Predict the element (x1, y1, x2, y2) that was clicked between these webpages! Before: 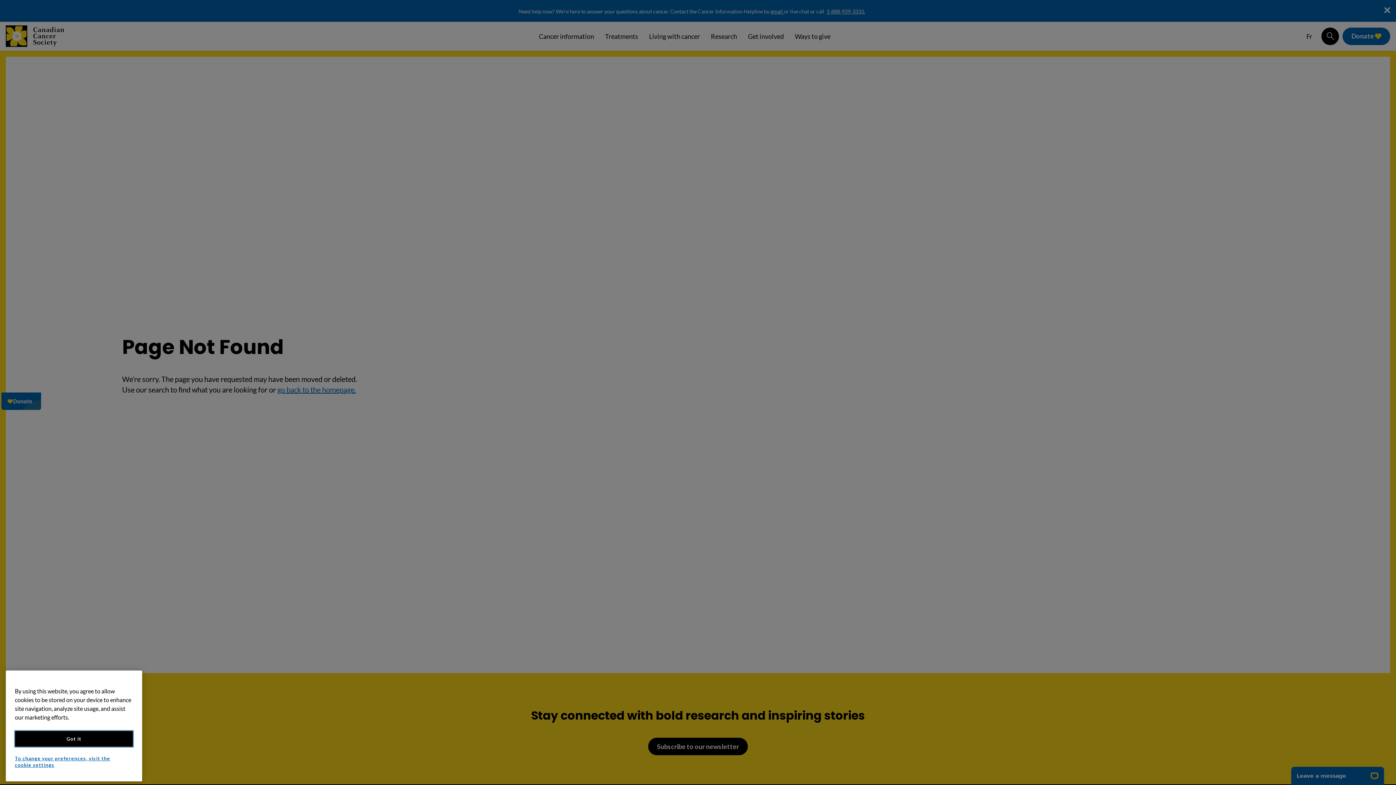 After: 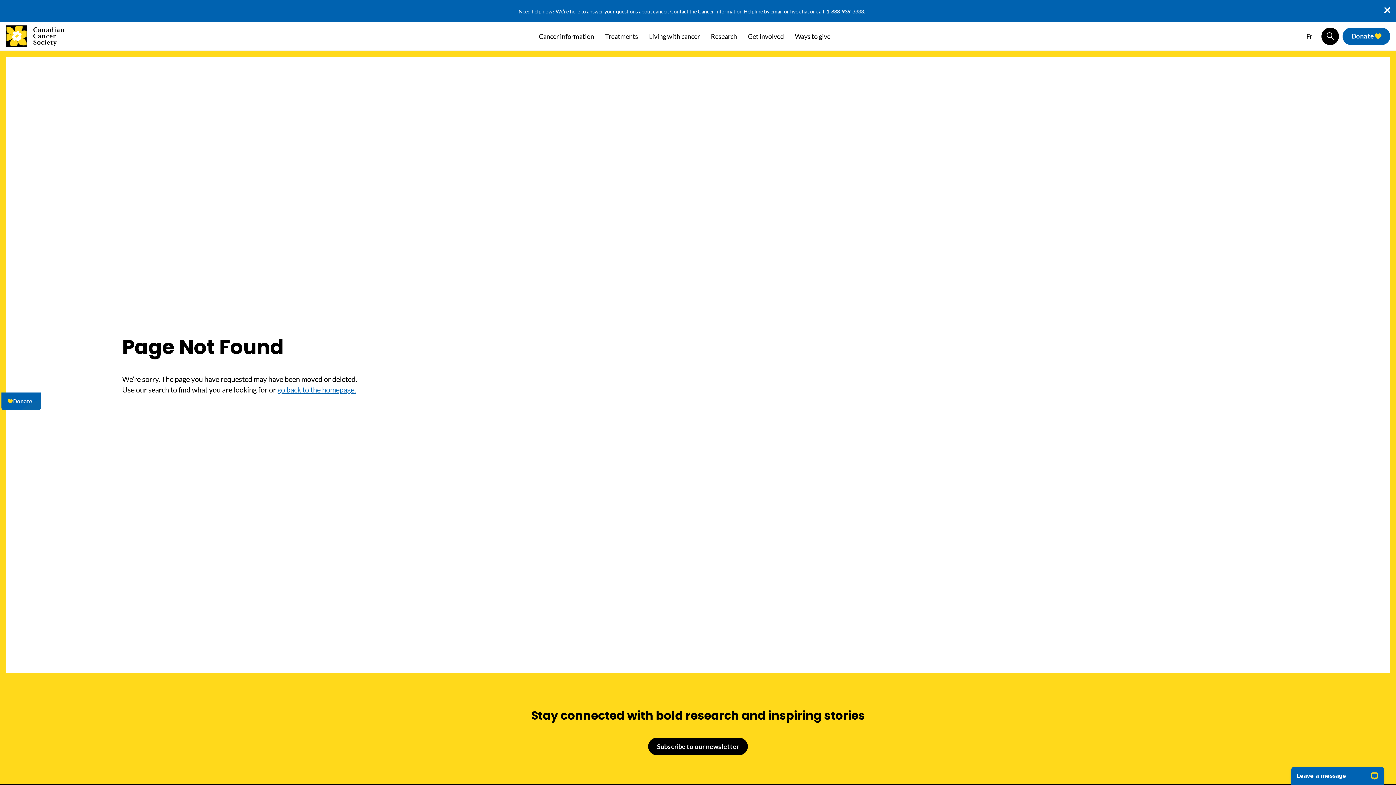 Action: label: Got it bbox: (14, 731, 133, 747)